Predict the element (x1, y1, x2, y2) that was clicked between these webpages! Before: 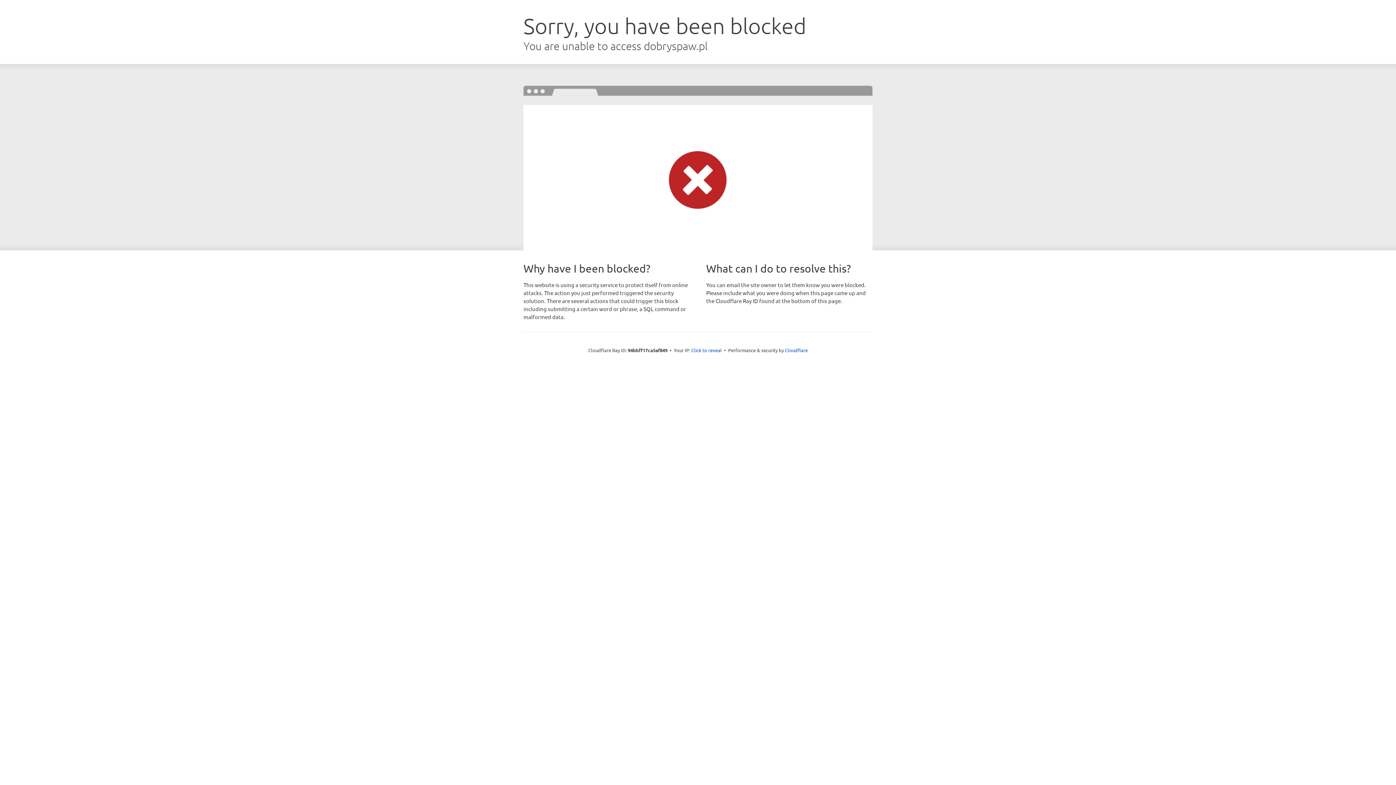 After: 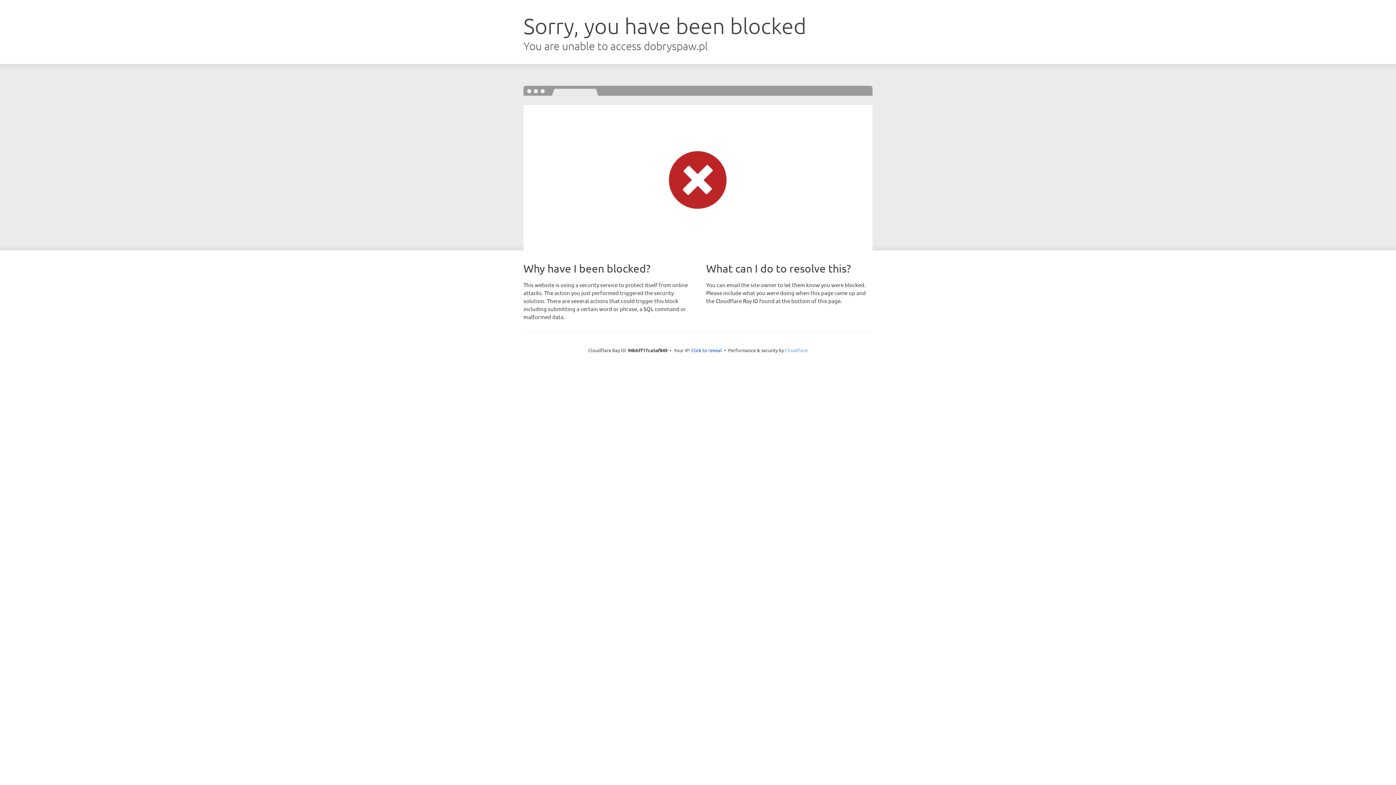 Action: bbox: (785, 347, 808, 353) label: Cloudflare